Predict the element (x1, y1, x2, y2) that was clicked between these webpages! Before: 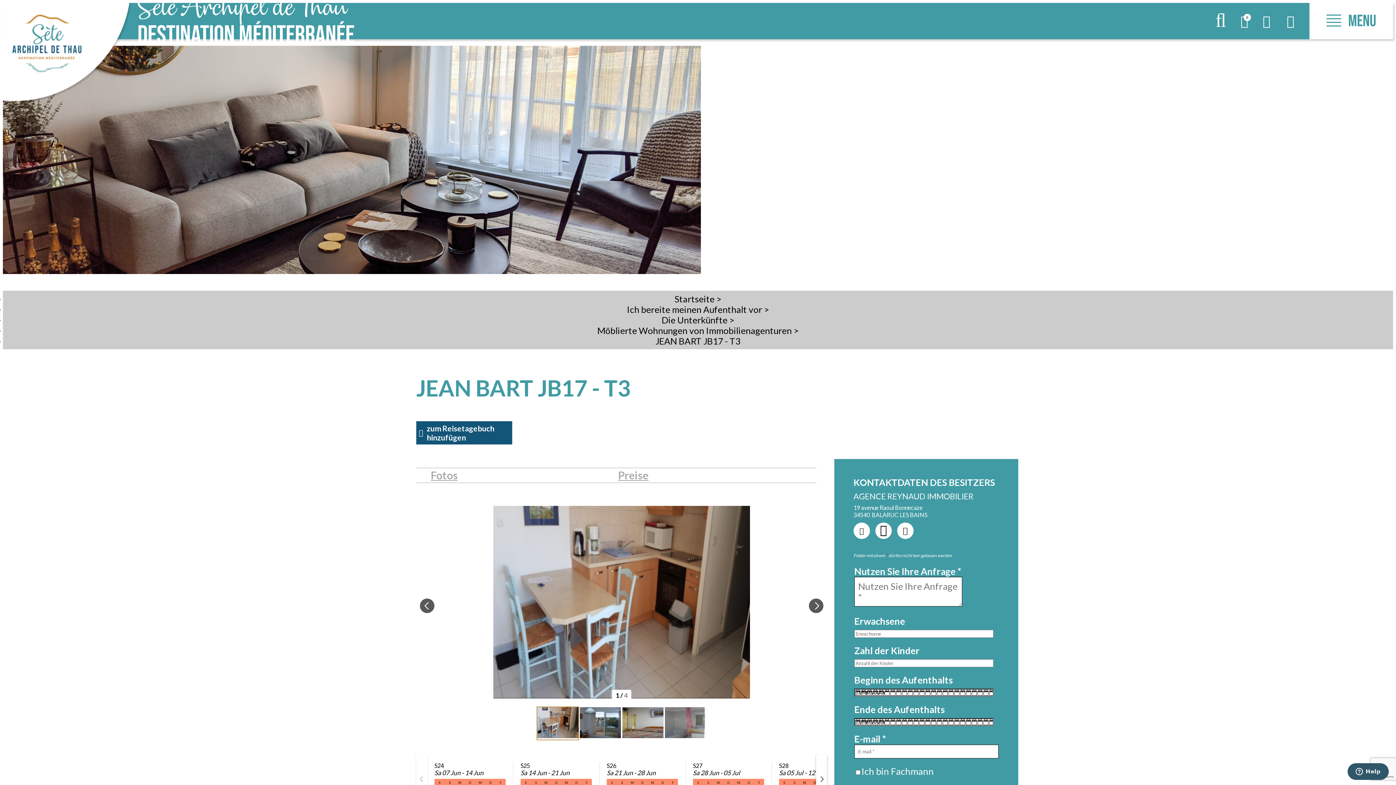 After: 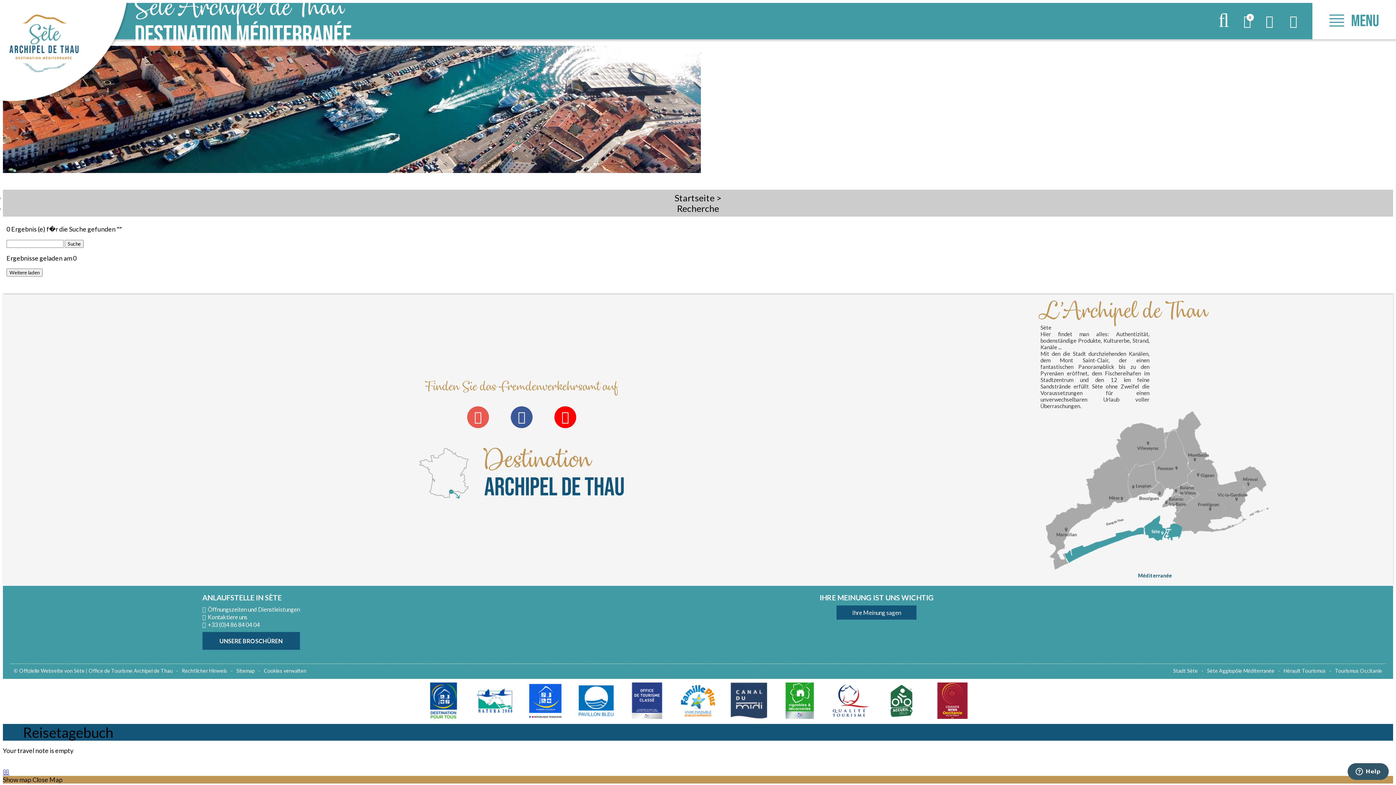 Action: bbox: (1108, 41, 1123, 56) label: OK